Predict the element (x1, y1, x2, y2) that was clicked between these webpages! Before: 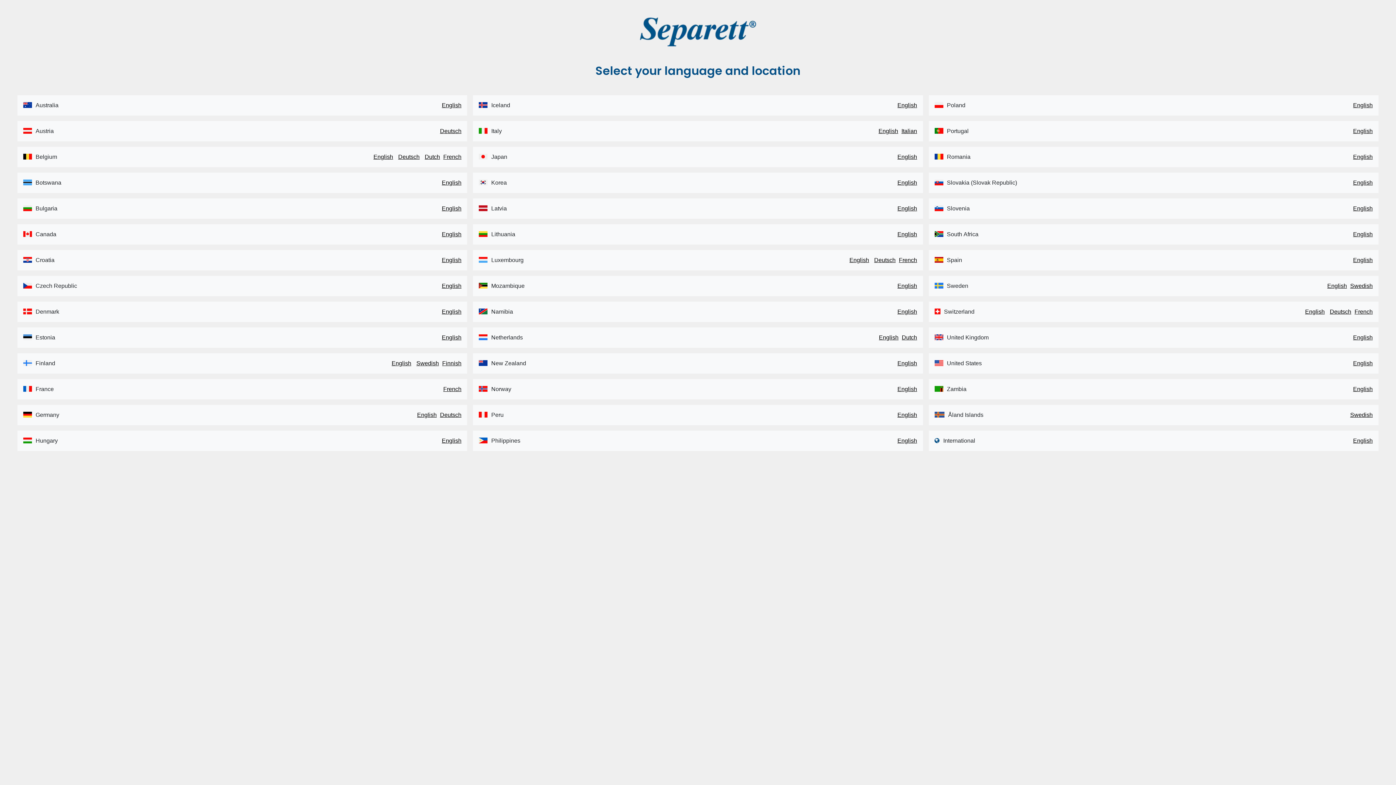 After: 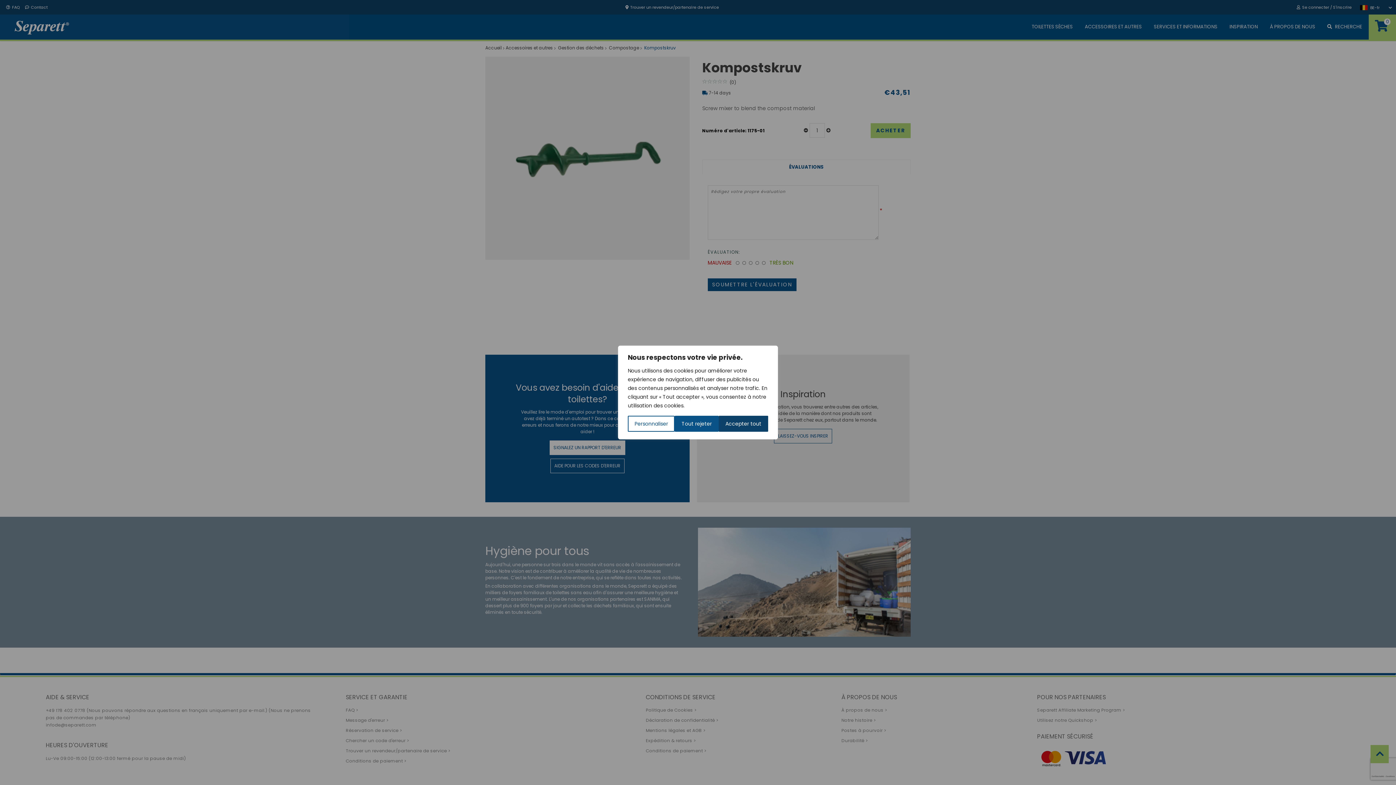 Action: bbox: (443, 153, 461, 160) label: French